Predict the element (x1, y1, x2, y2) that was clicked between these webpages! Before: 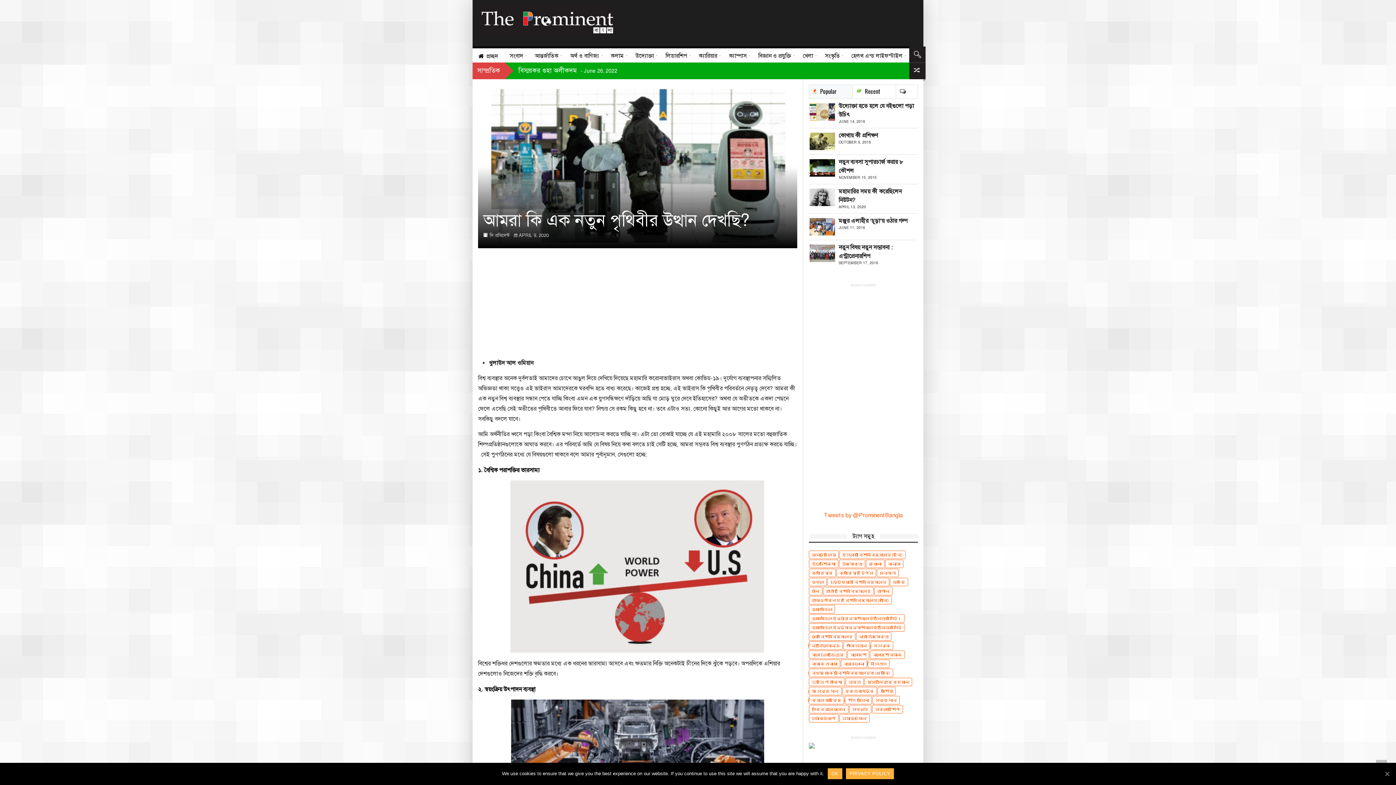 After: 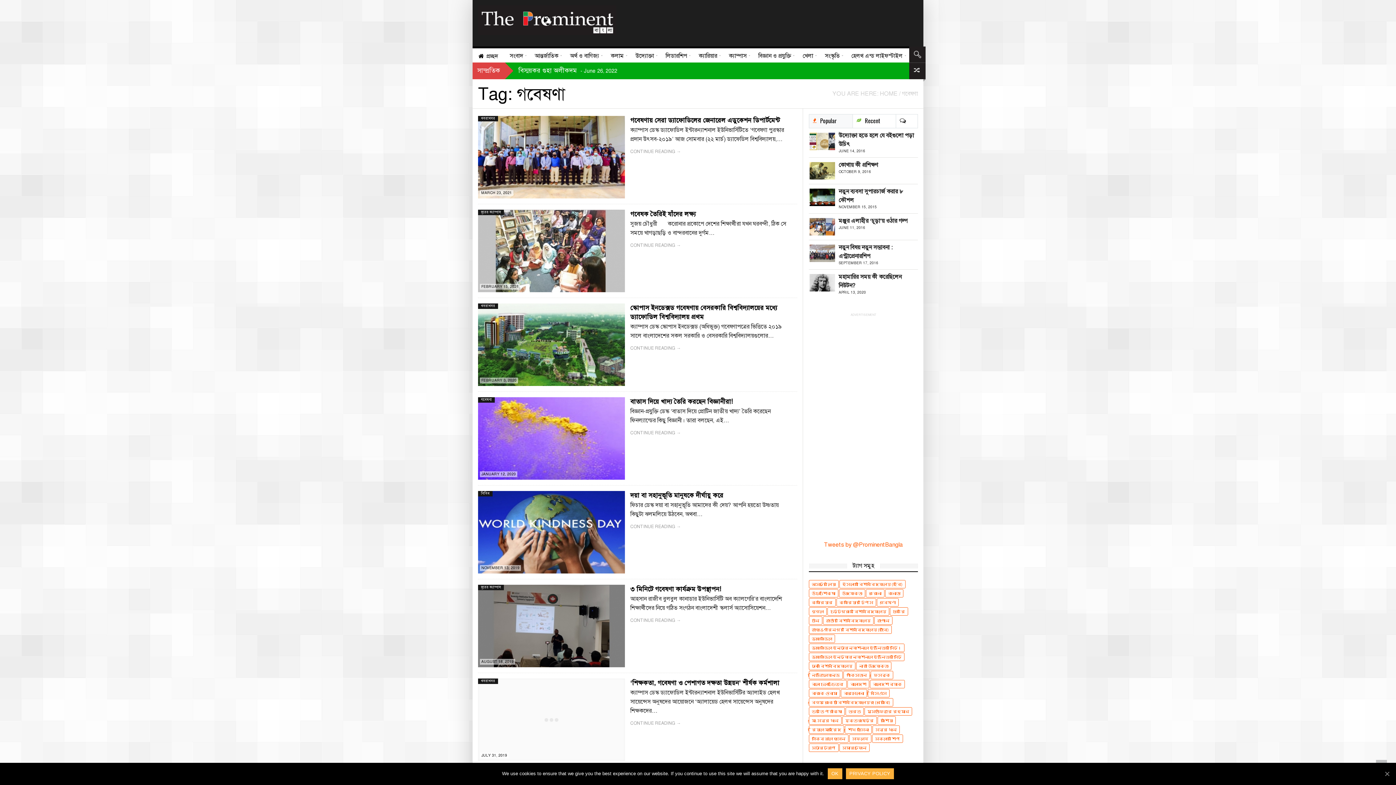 Action: label: গবেষণা (32 items) bbox: (877, 569, 898, 577)